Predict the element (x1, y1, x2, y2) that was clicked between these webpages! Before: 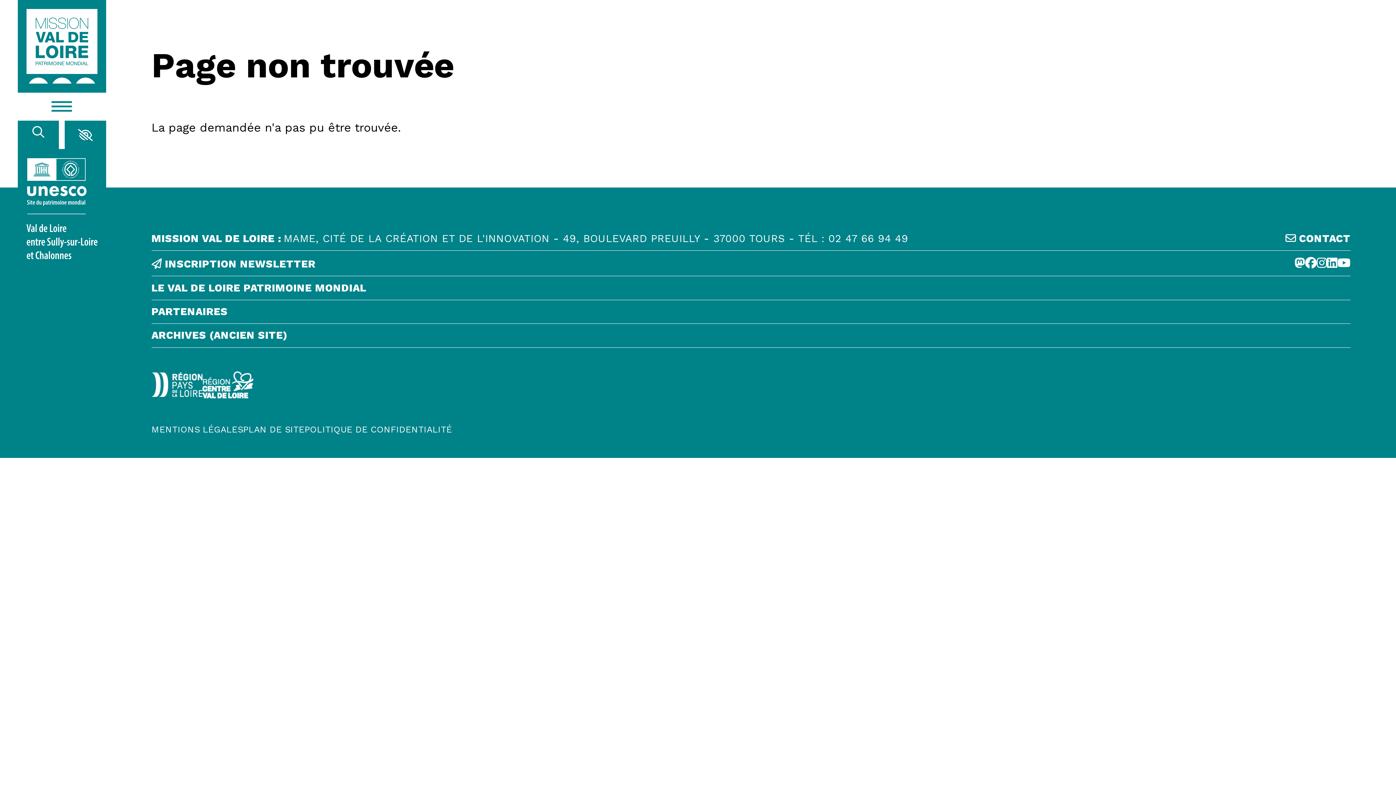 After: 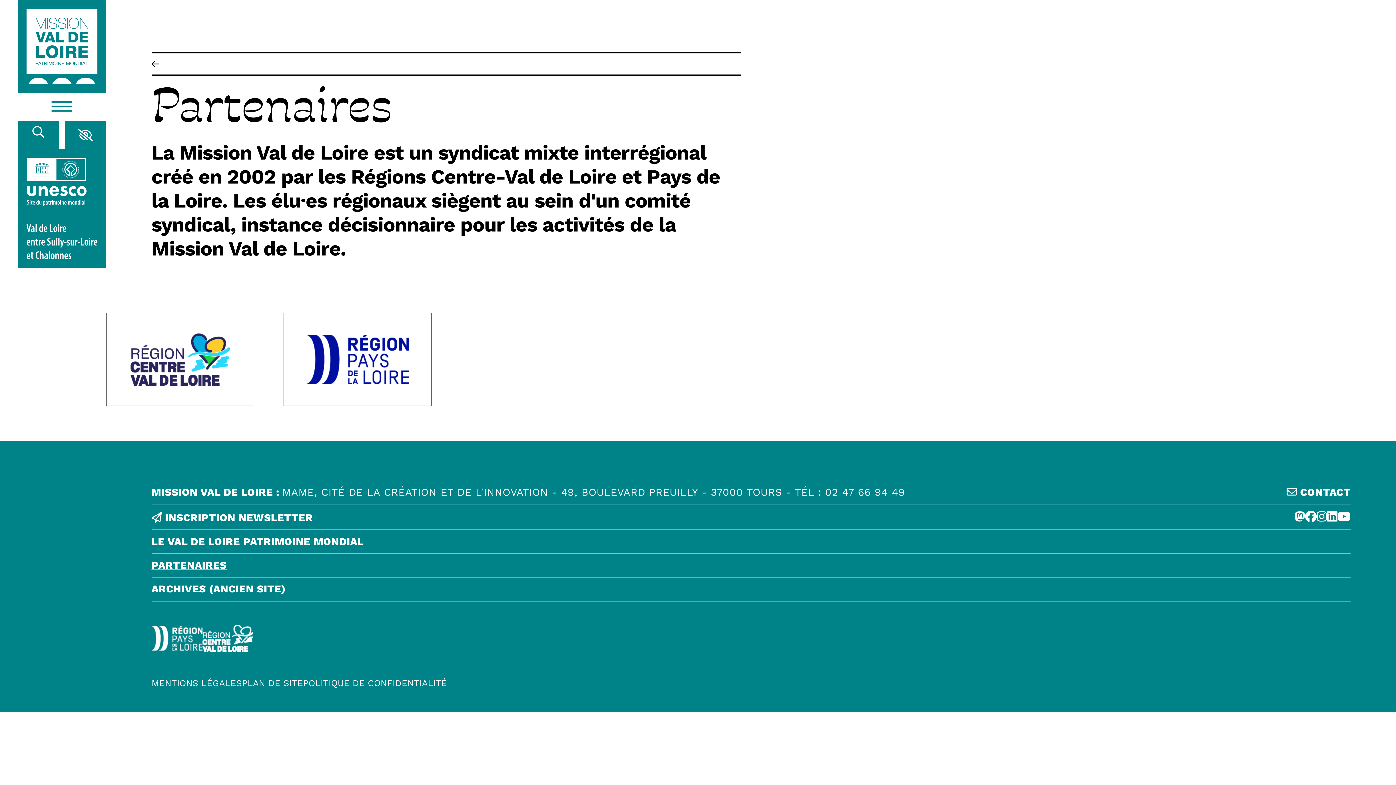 Action: label: Partenaires bbox: (151, 306, 1350, 324)